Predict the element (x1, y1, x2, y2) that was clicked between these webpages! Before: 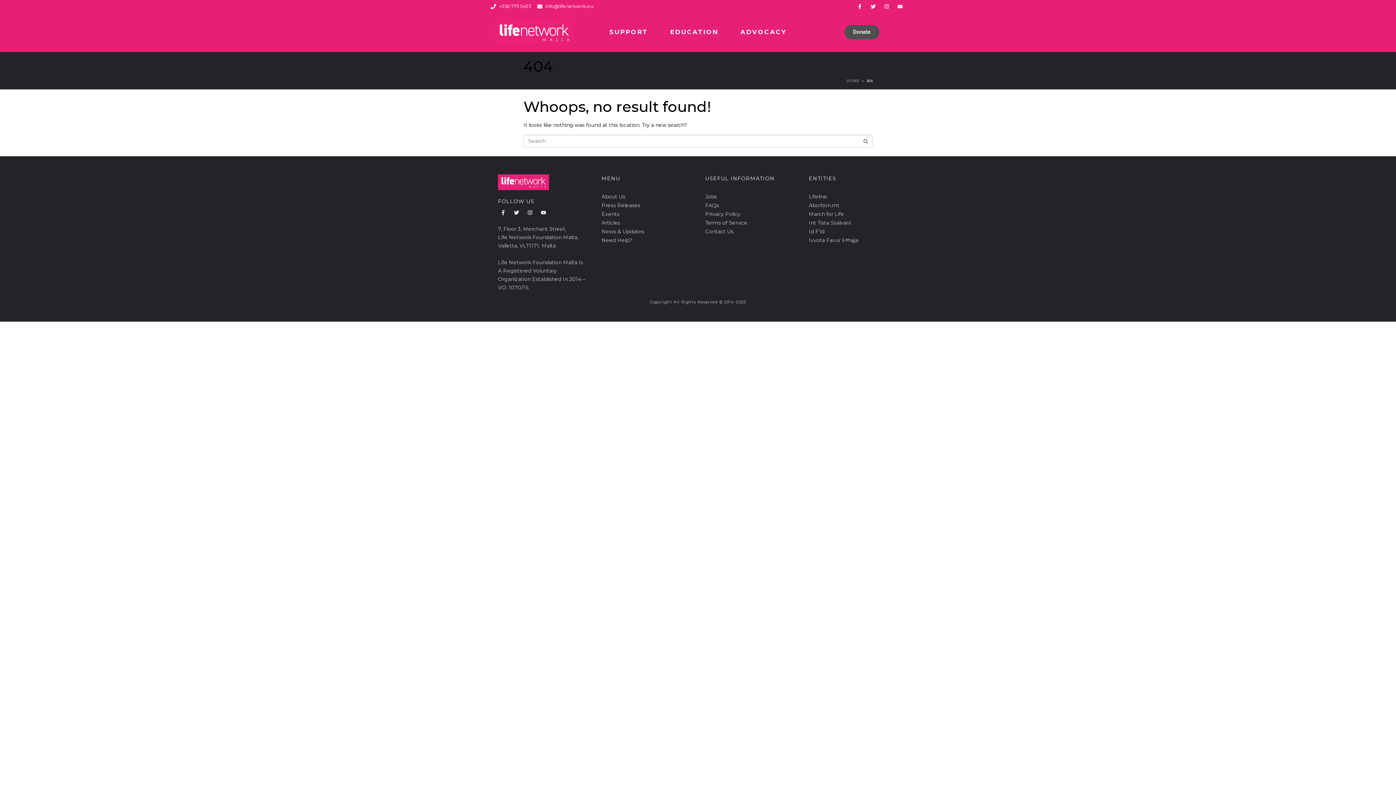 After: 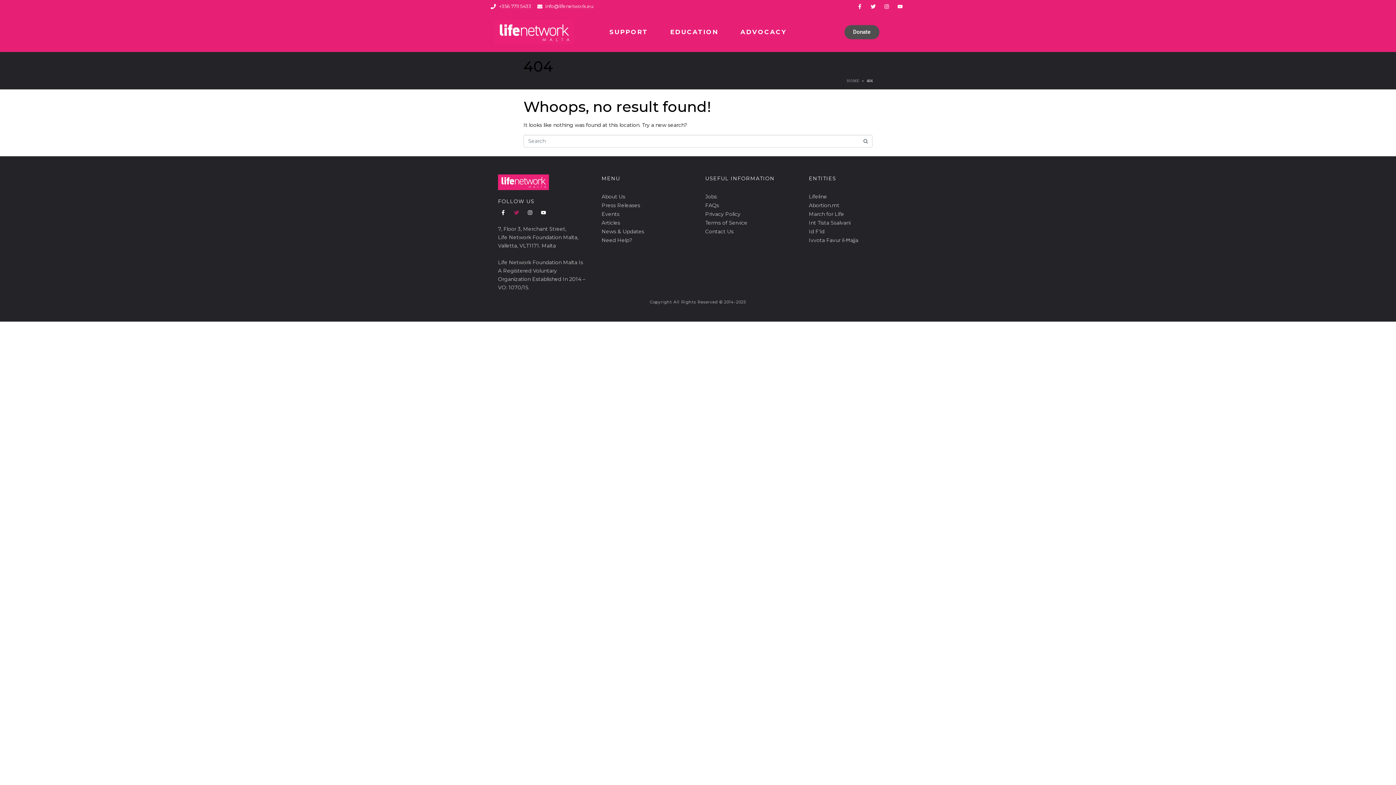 Action: label: Twitter bbox: (511, 207, 521, 217)